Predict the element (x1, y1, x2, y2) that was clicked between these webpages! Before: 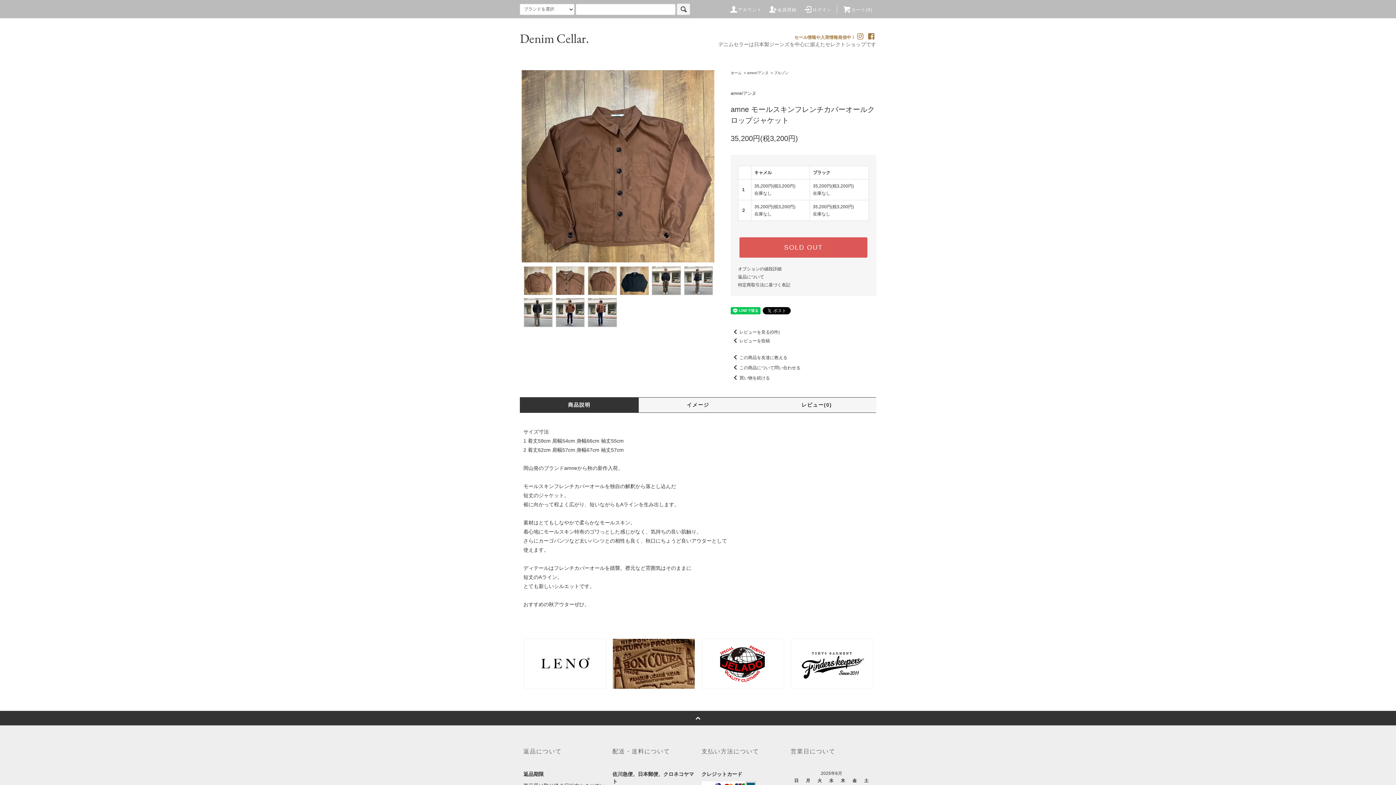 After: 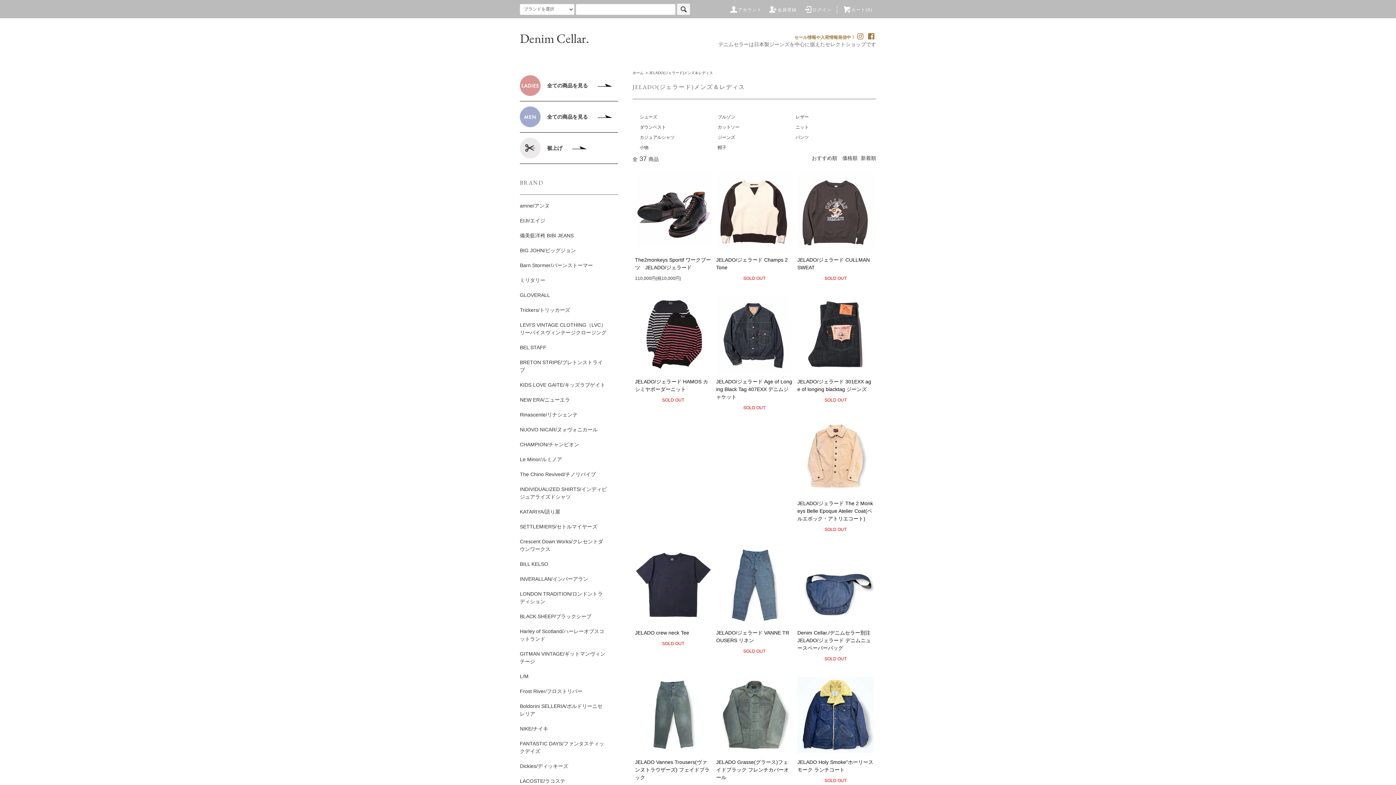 Action: bbox: (701, 660, 784, 666)